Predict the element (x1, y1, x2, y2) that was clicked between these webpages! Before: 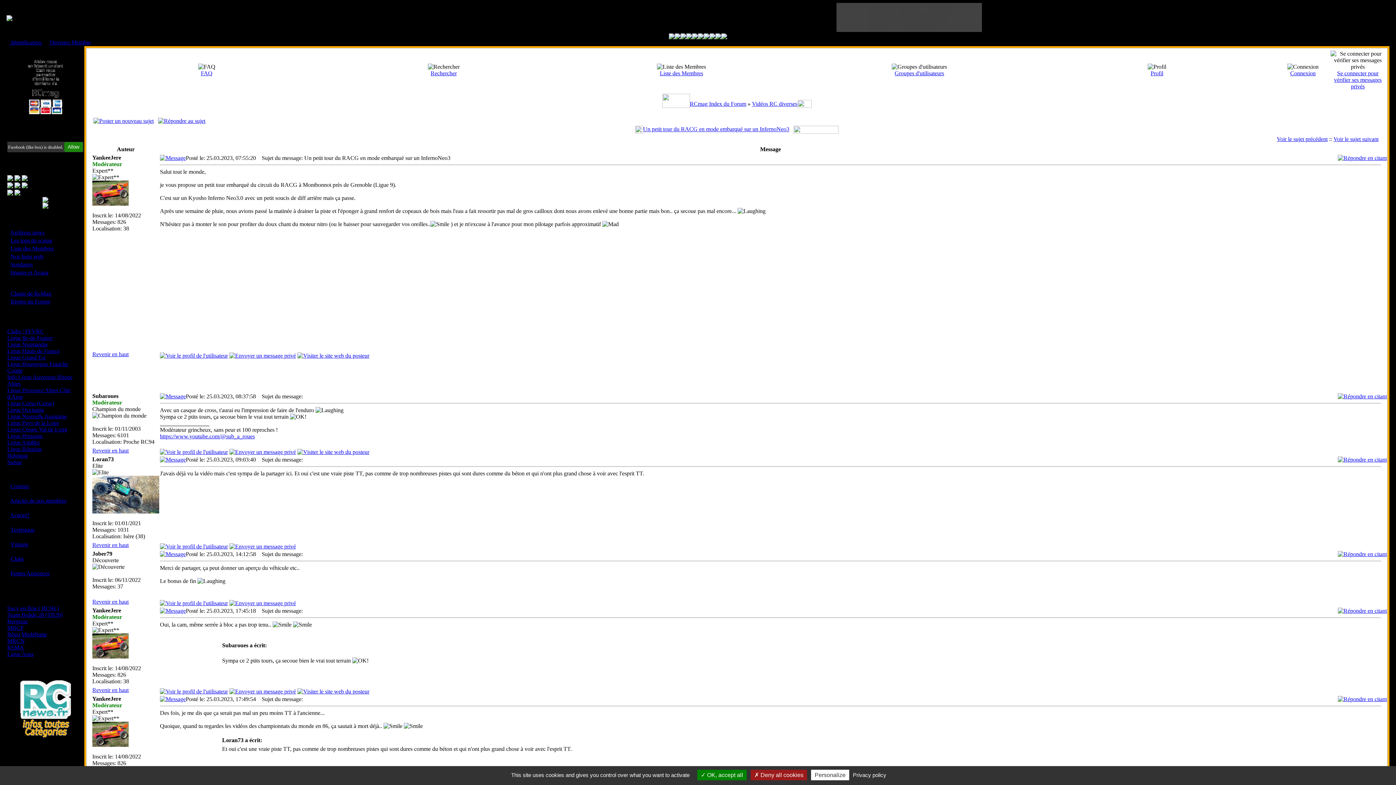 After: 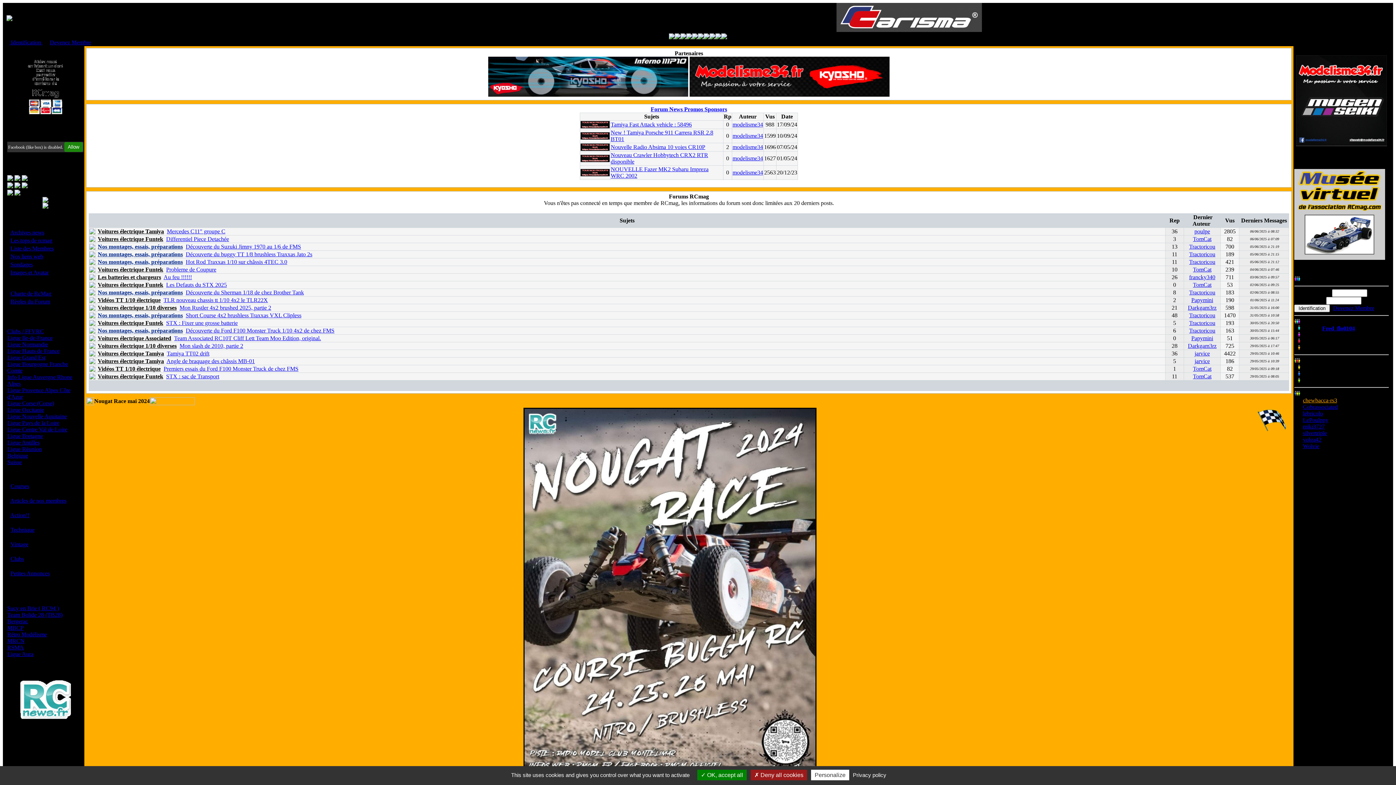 Action: bbox: (704, 34, 709, 40)